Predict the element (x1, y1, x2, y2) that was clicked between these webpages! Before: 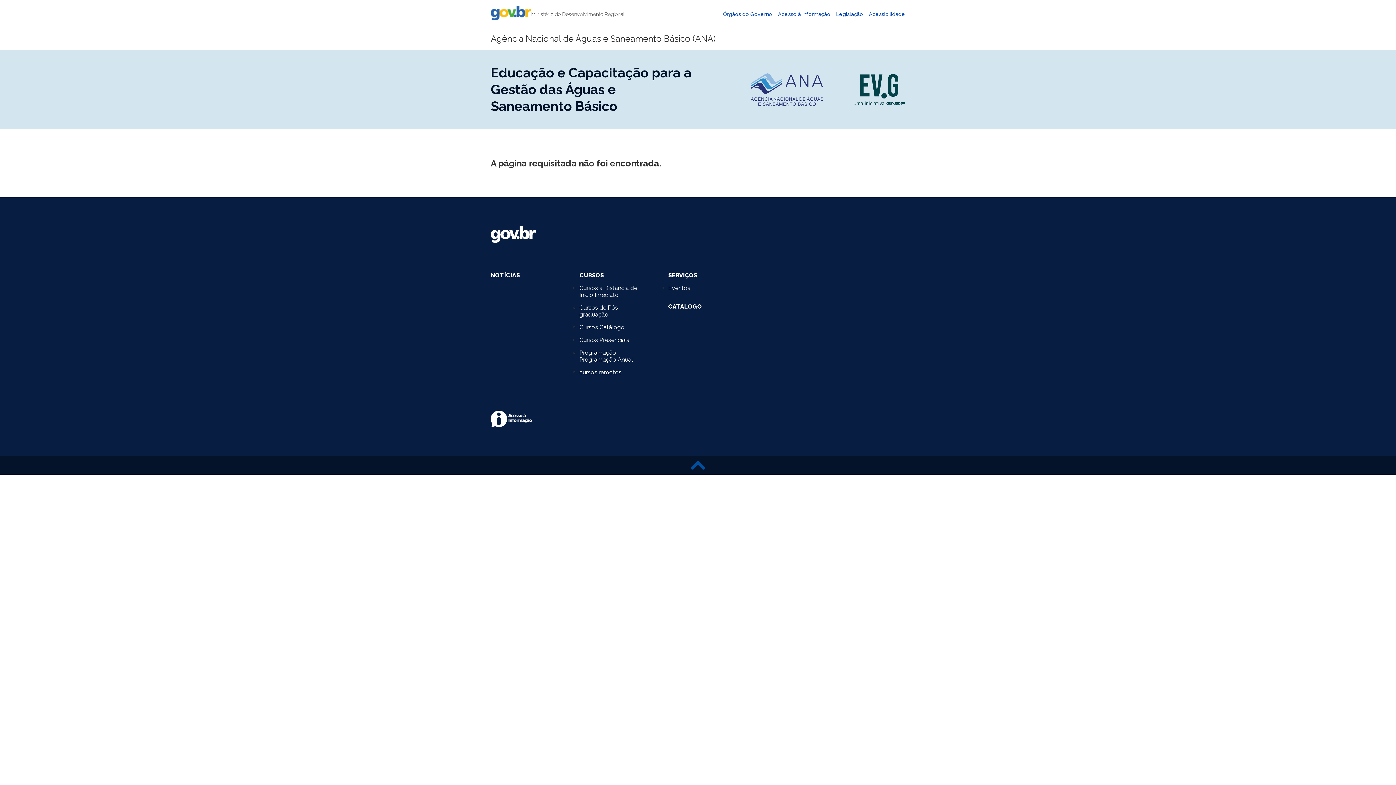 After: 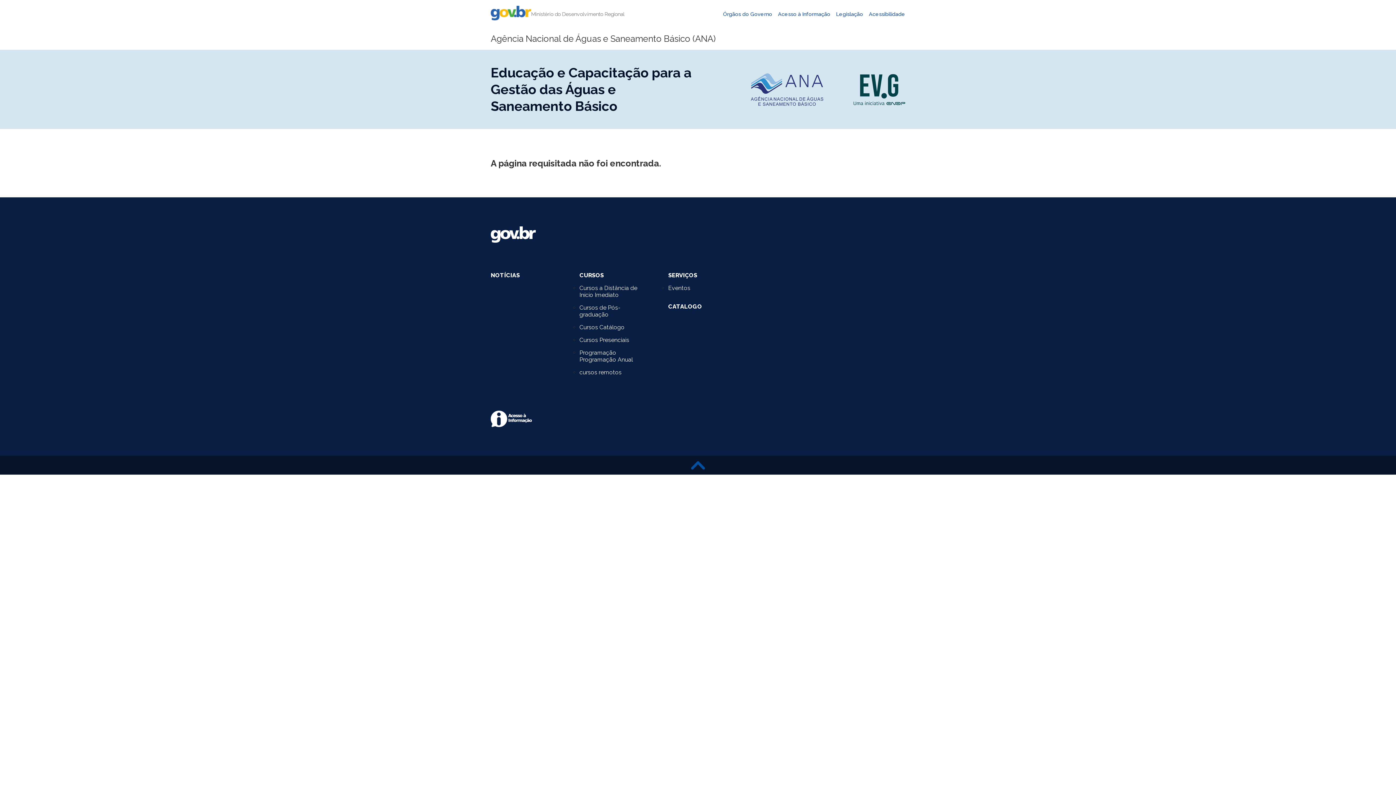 Action: bbox: (579, 304, 620, 318) label: Cursos de Pós-graduação